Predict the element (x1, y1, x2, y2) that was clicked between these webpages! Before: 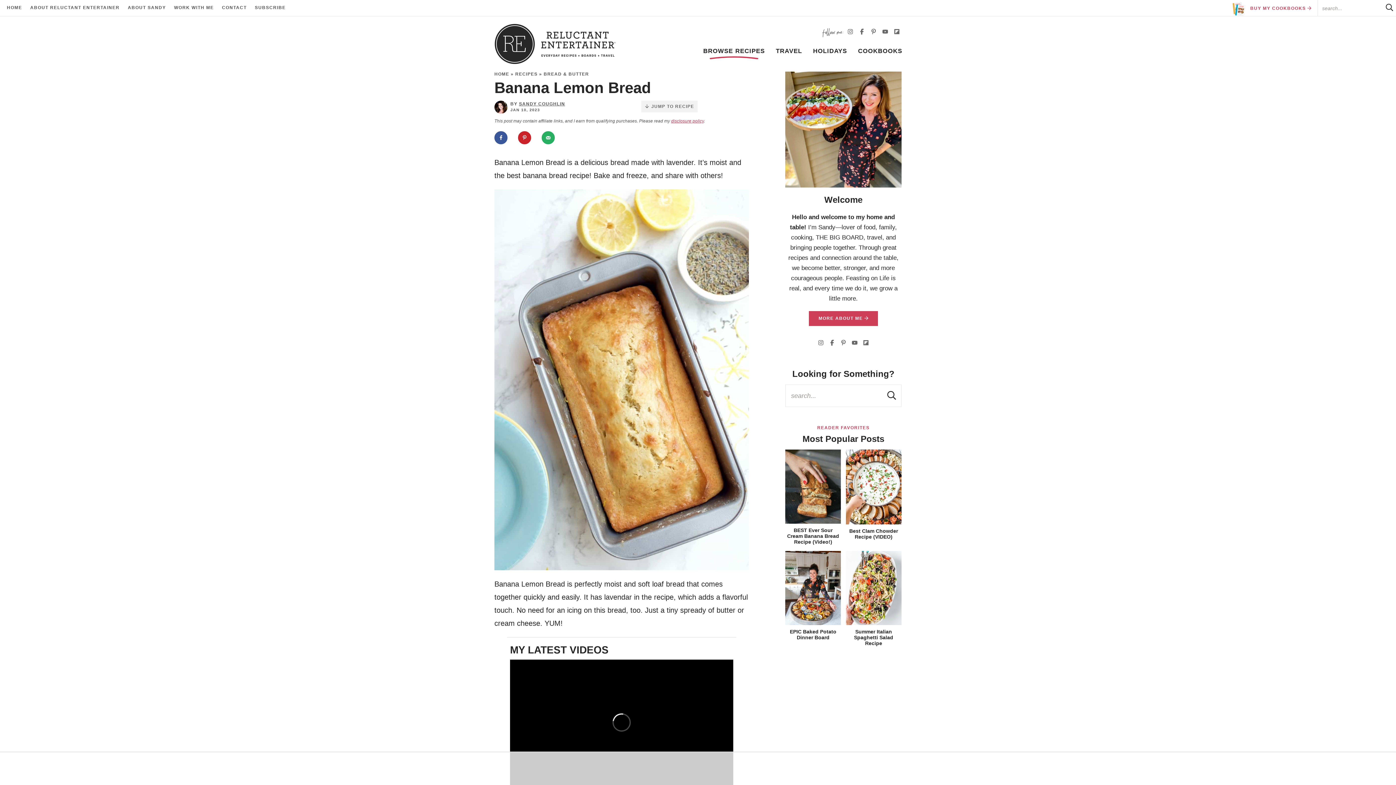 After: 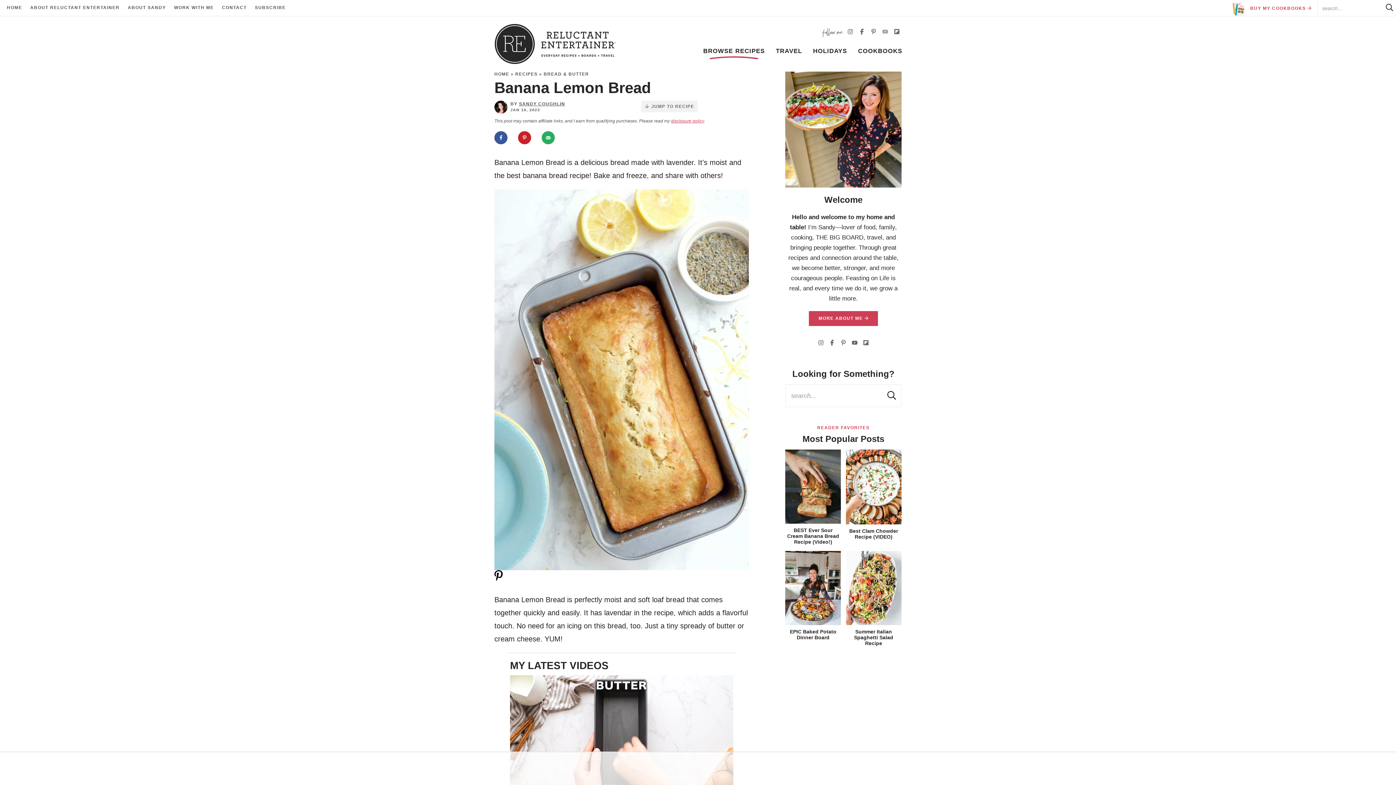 Action: bbox: (880, 25, 890, 39) label: YouTube